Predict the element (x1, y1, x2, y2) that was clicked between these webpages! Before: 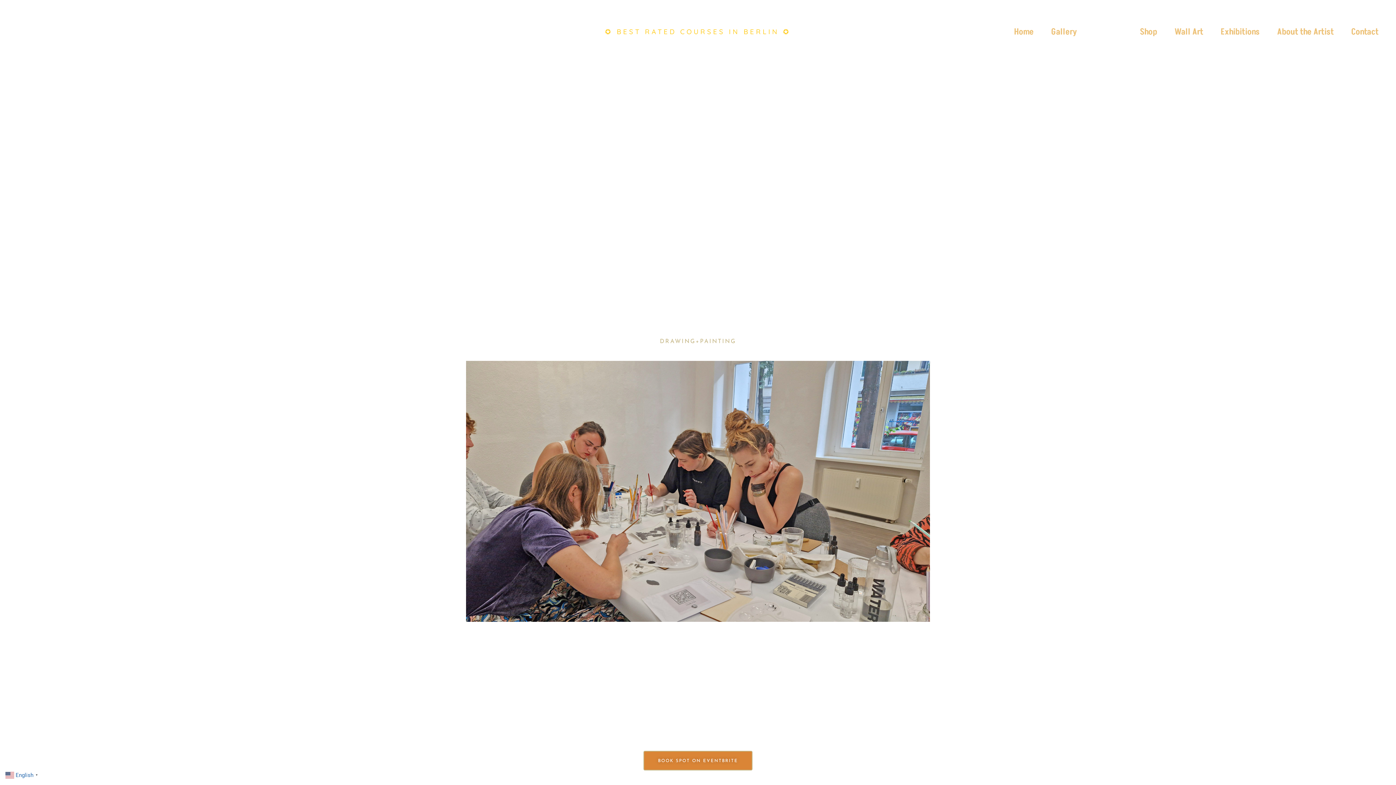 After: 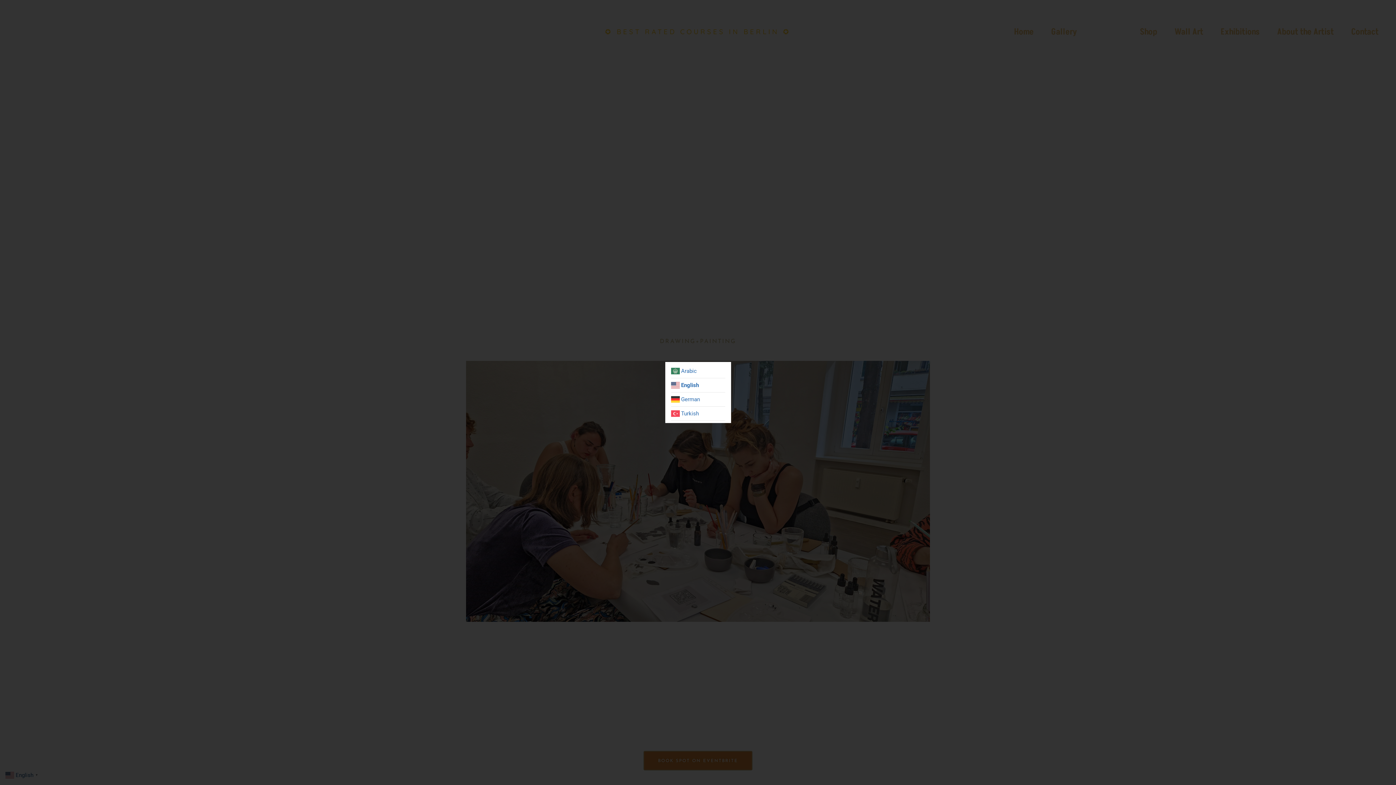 Action: label:  English▼ bbox: (5, 771, 40, 778)